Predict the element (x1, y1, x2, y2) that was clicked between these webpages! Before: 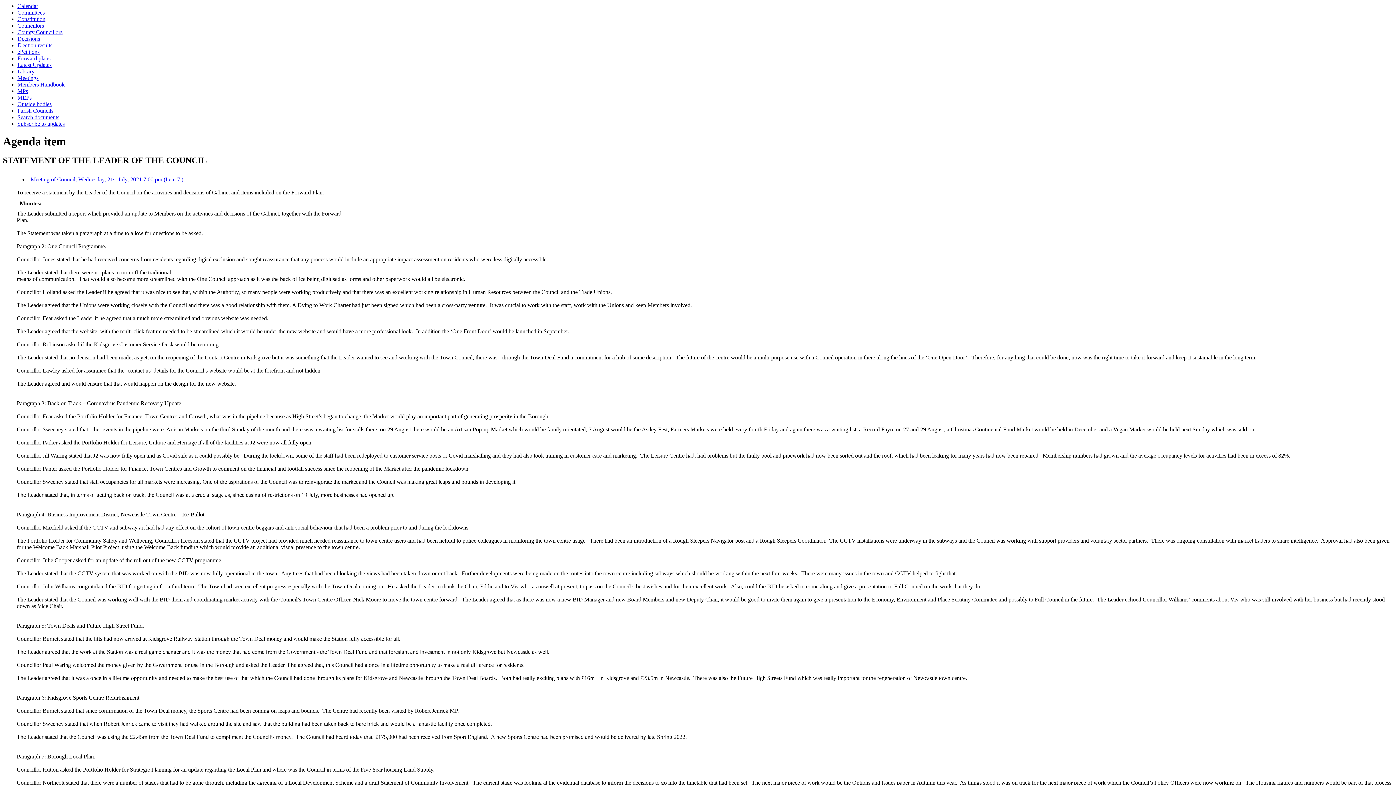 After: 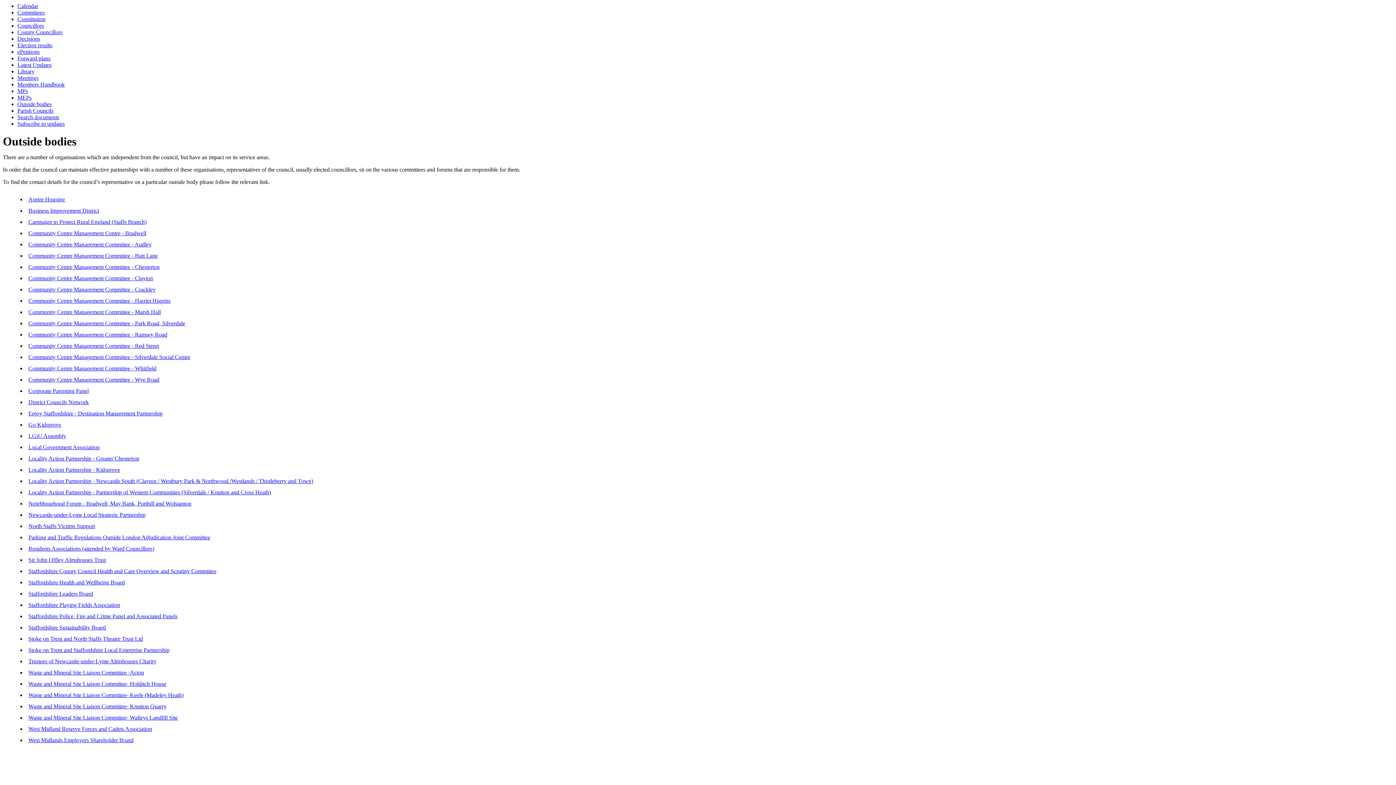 Action: bbox: (17, 101, 51, 107) label: Outside bodies